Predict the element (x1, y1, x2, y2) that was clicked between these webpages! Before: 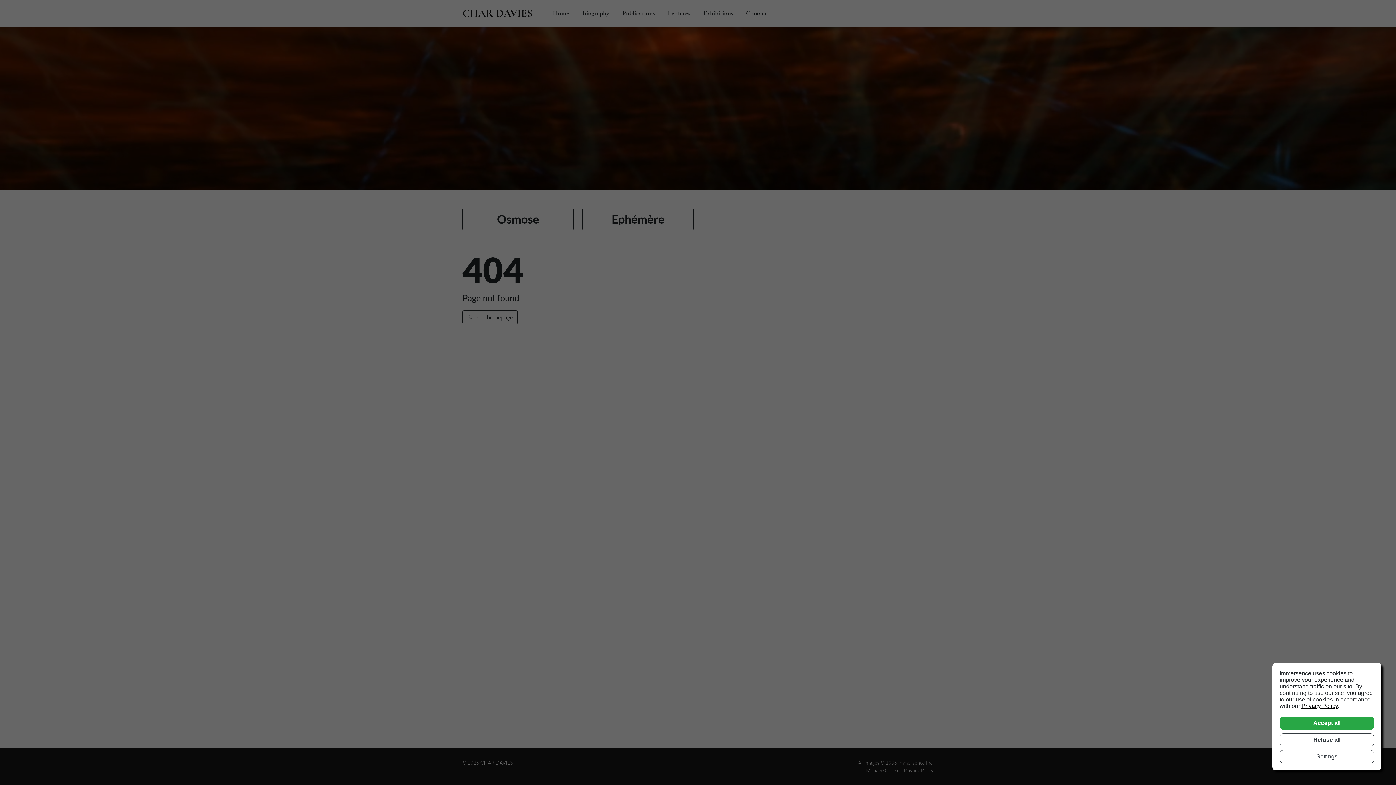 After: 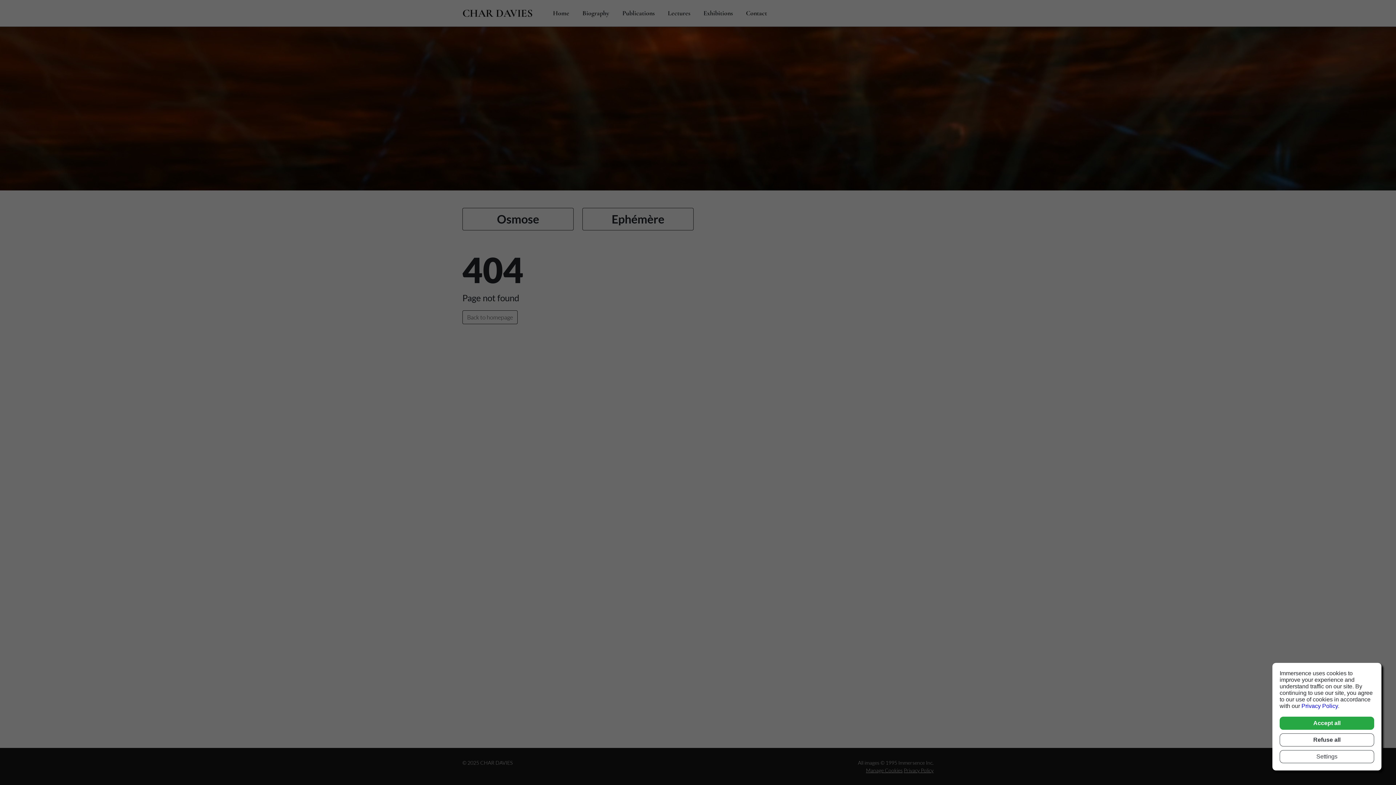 Action: label: Privacy Policy bbox: (1301, 703, 1338, 709)